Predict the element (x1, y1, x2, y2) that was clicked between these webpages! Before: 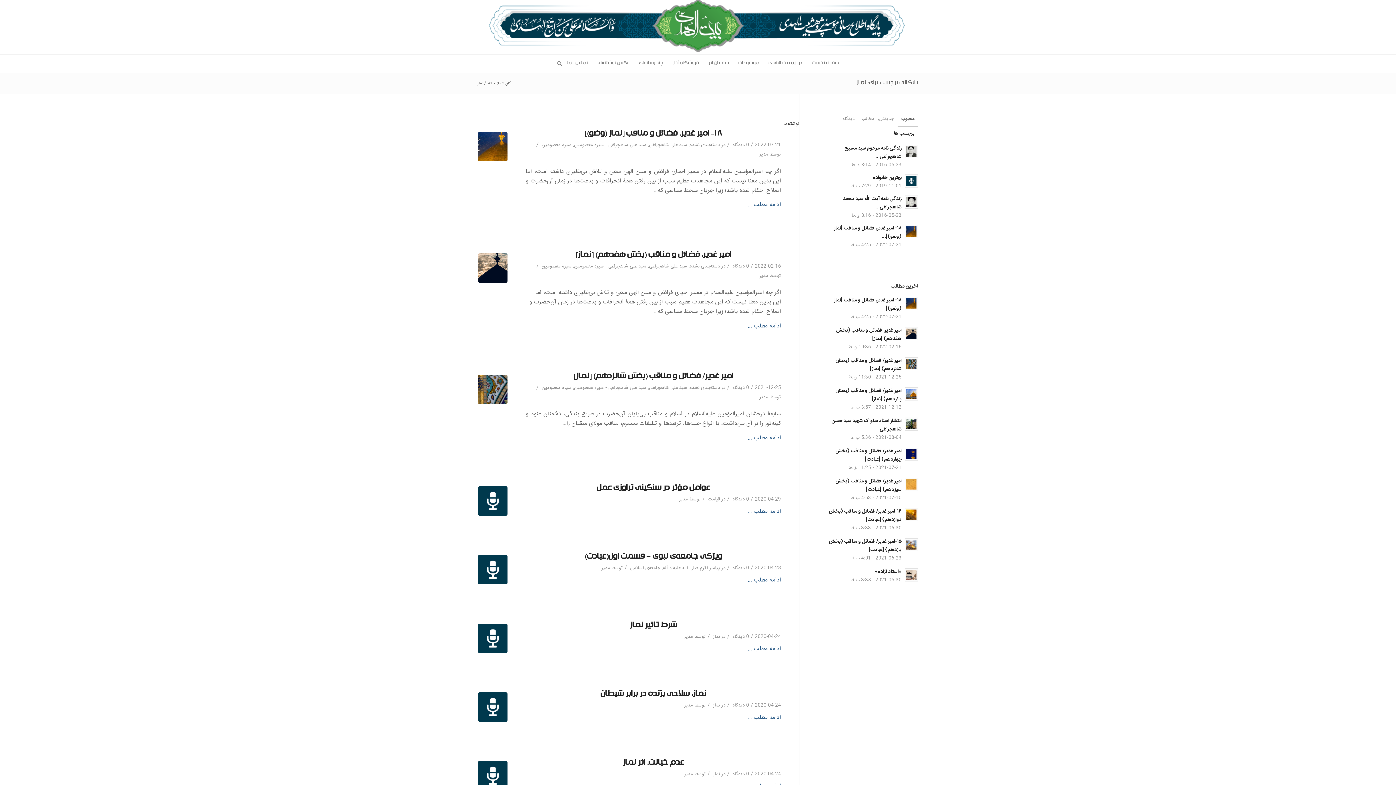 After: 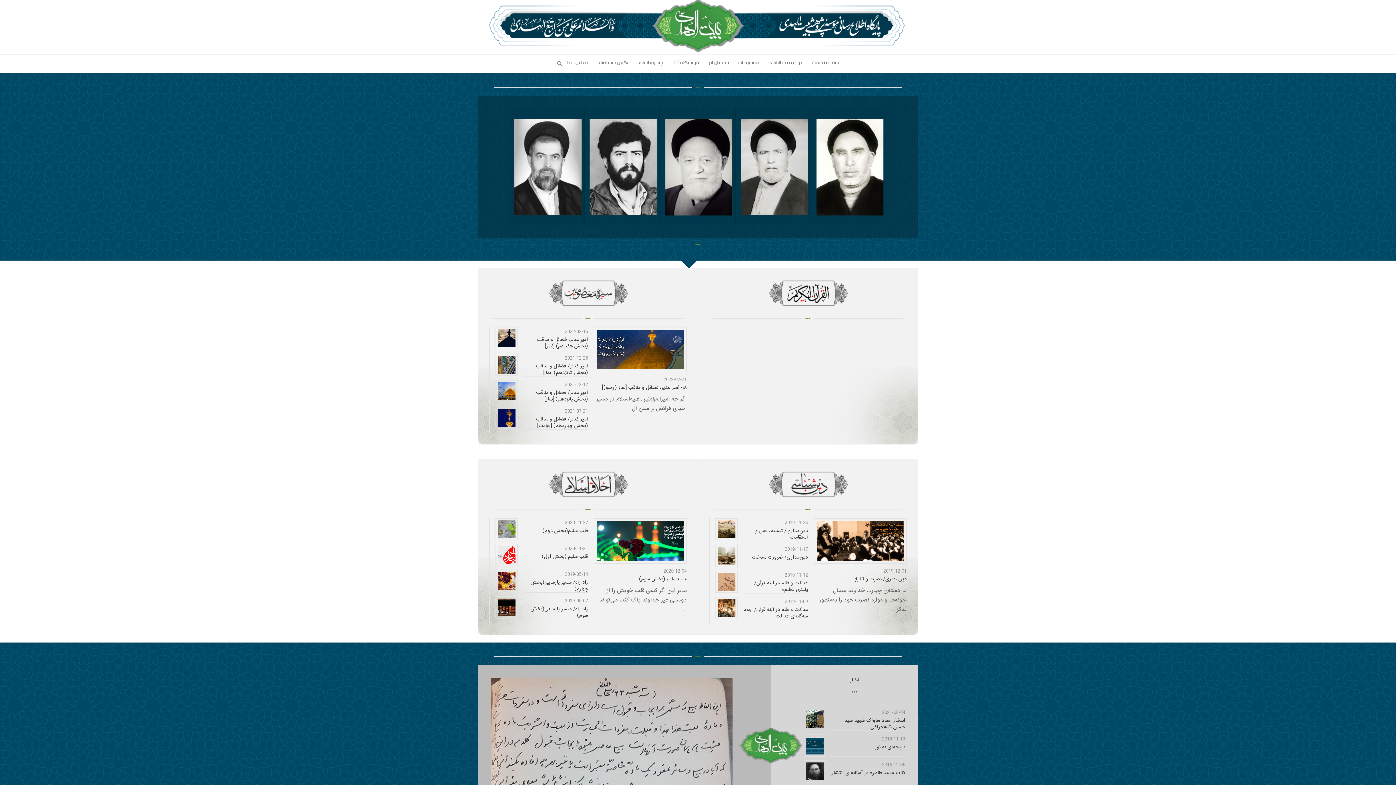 Action: label: خانه bbox: (487, 81, 496, 86)